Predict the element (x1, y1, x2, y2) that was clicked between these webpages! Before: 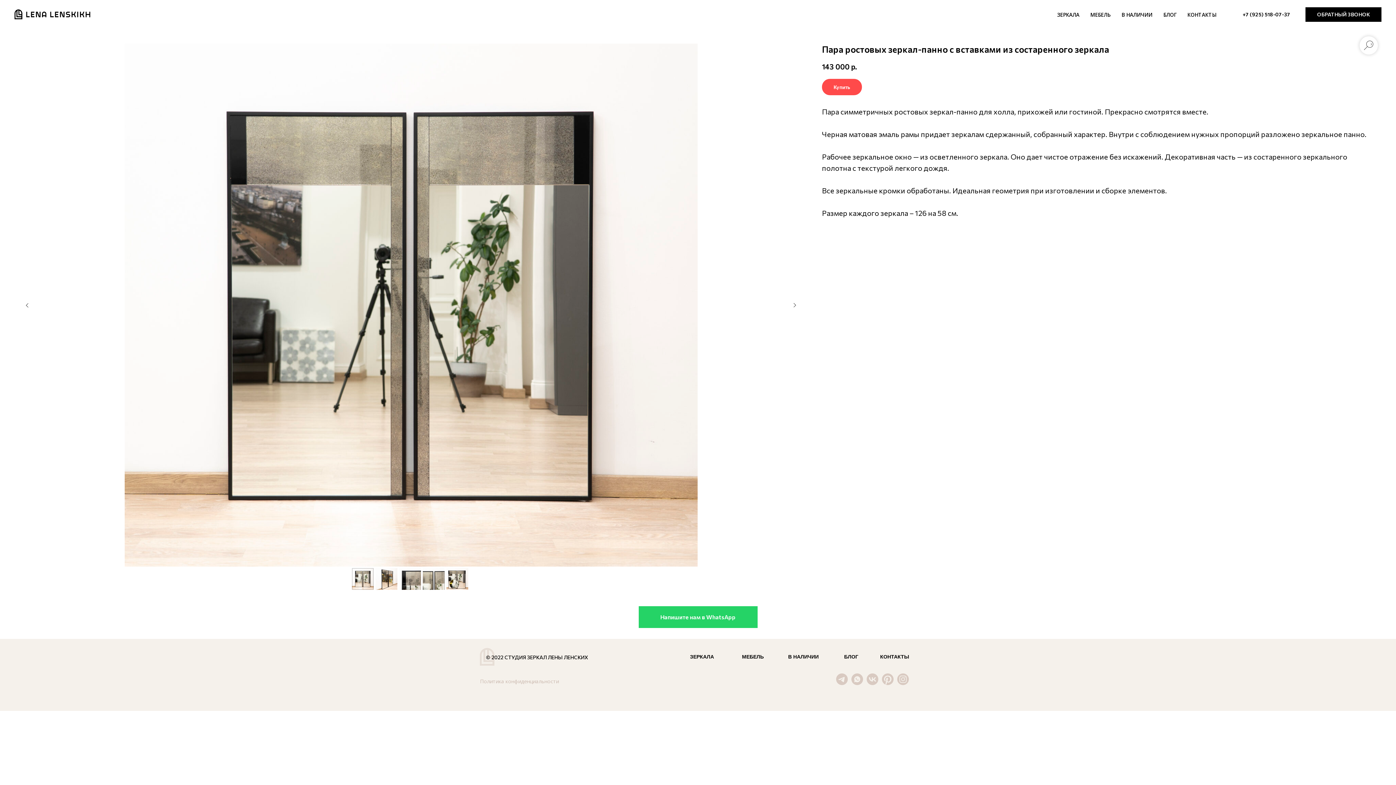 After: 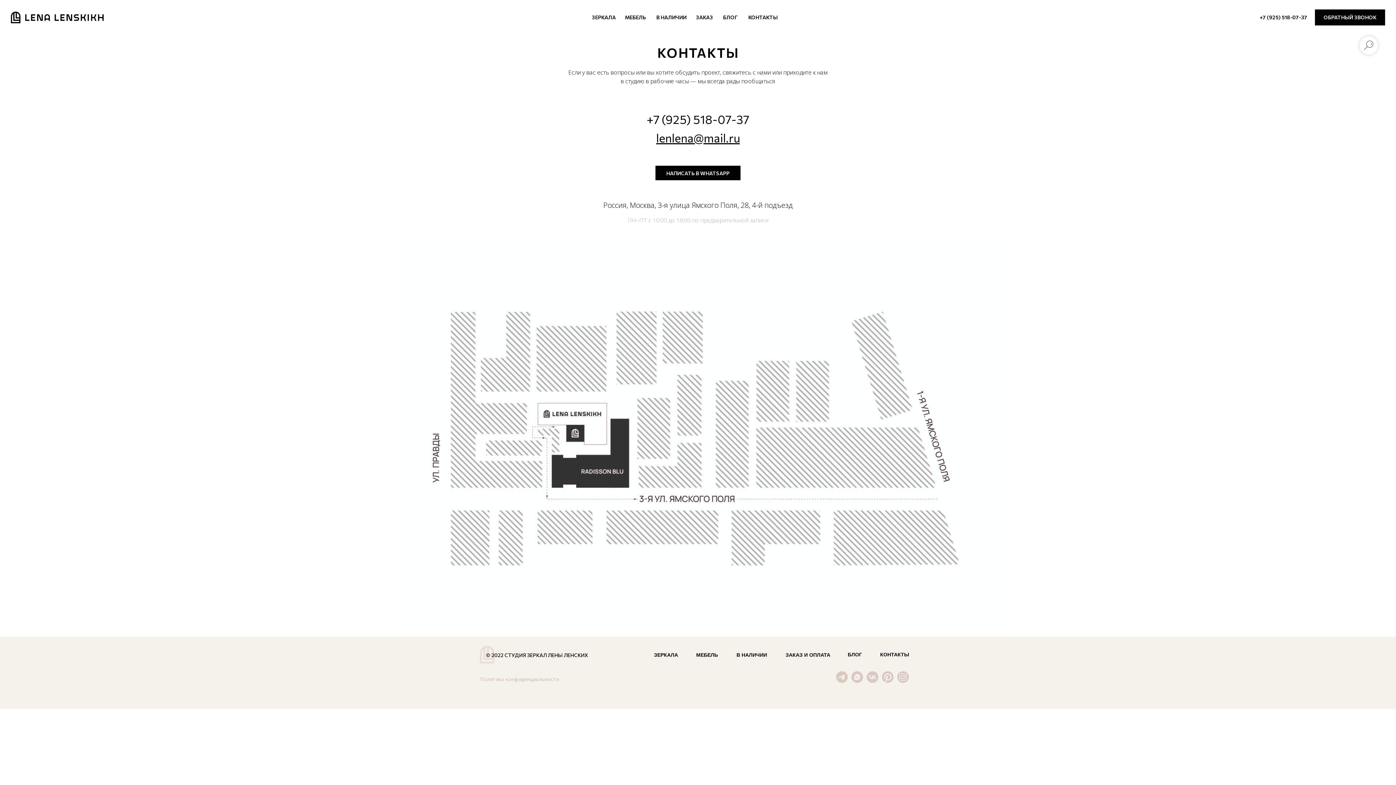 Action: bbox: (1187, 11, 1216, 18) label: КОНТАКТЫ